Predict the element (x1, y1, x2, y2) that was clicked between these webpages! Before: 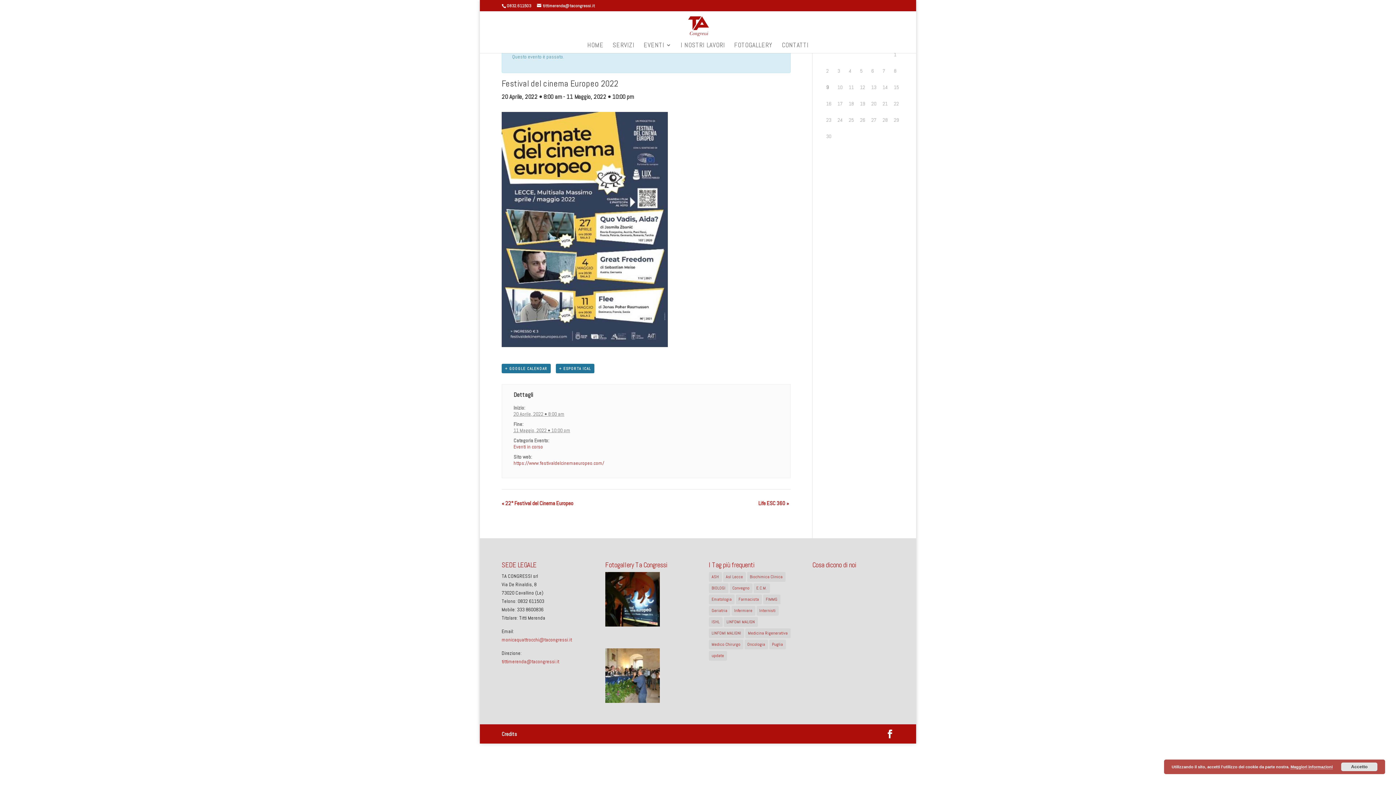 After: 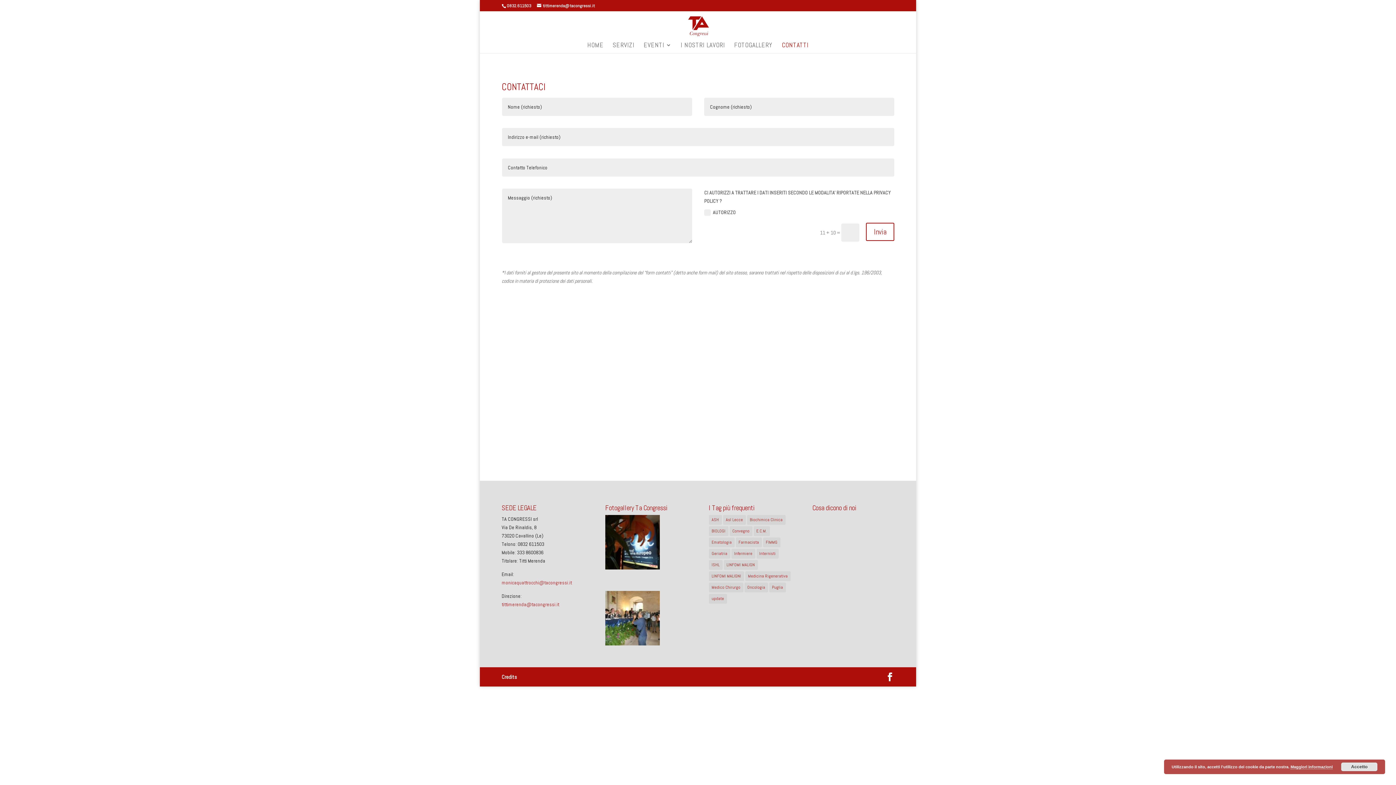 Action: bbox: (782, 42, 808, 53) label: CONTATTI